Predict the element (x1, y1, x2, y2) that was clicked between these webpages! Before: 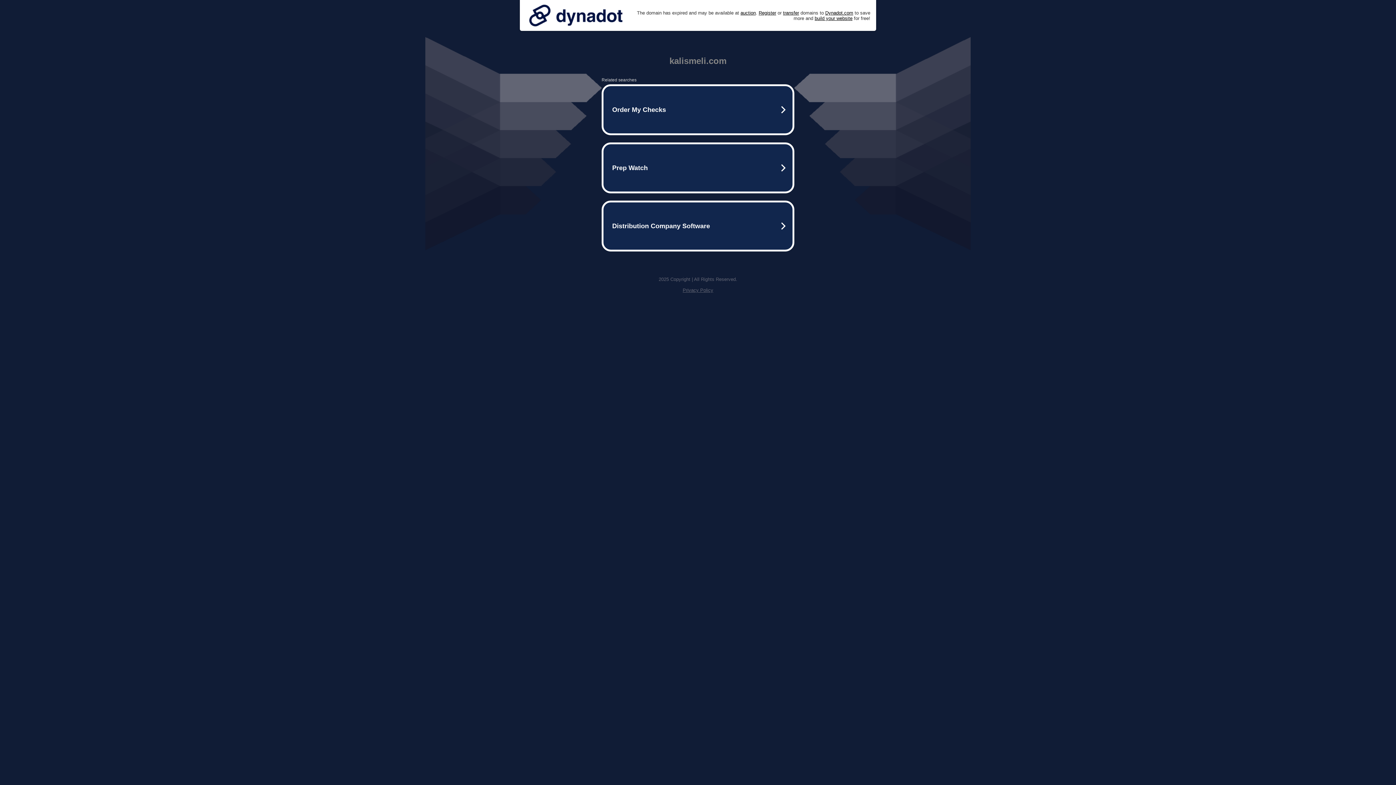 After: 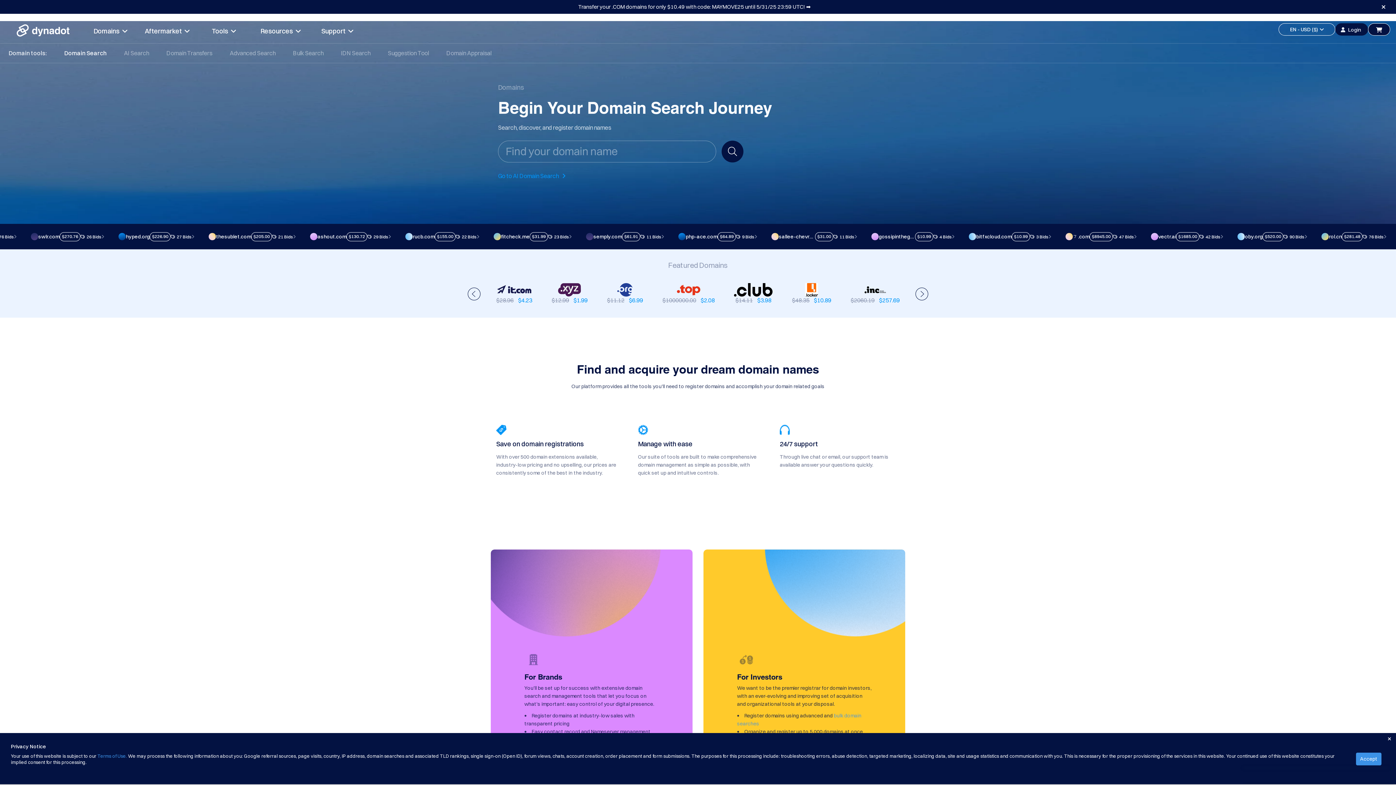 Action: label: Register bbox: (758, 10, 776, 15)